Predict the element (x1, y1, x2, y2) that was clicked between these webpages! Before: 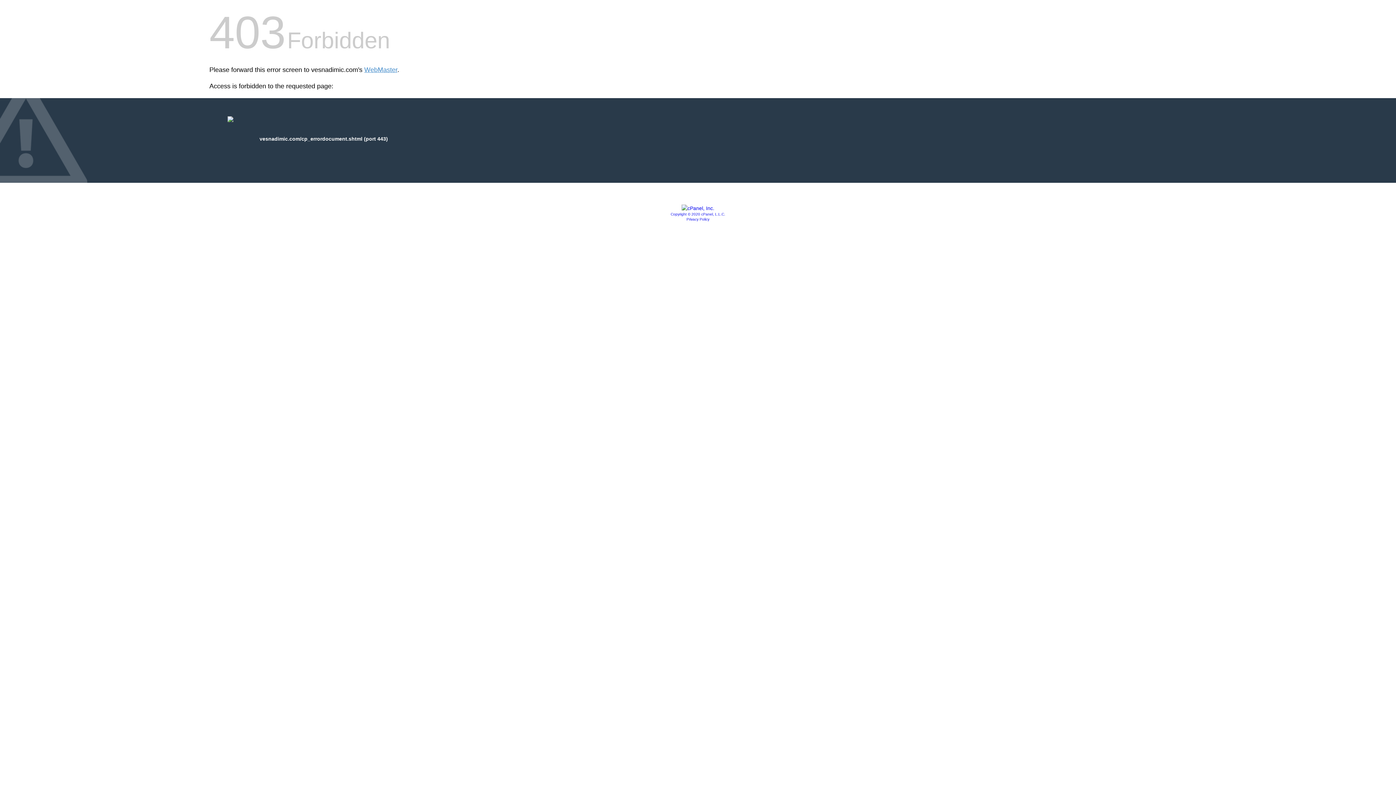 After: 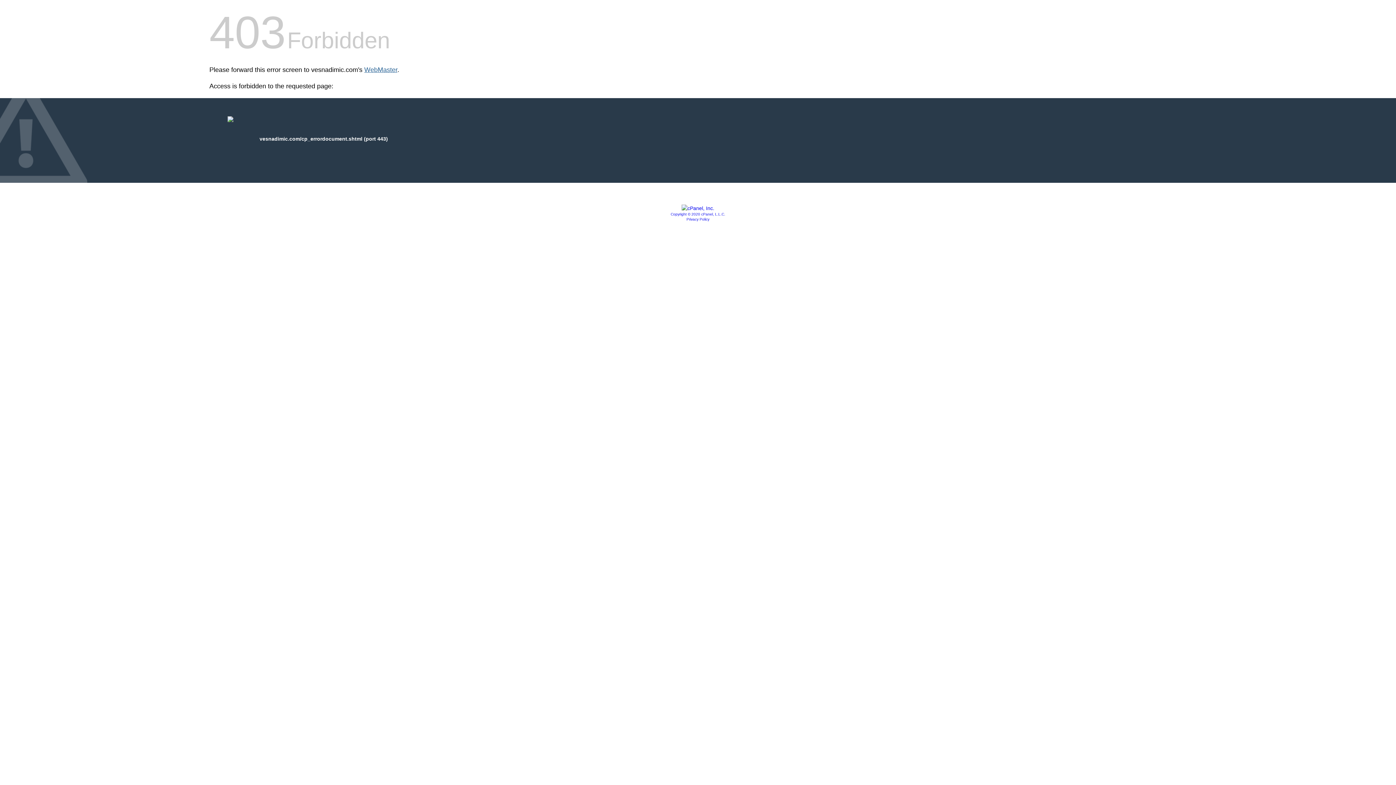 Action: label: WebMaster bbox: (364, 66, 397, 73)